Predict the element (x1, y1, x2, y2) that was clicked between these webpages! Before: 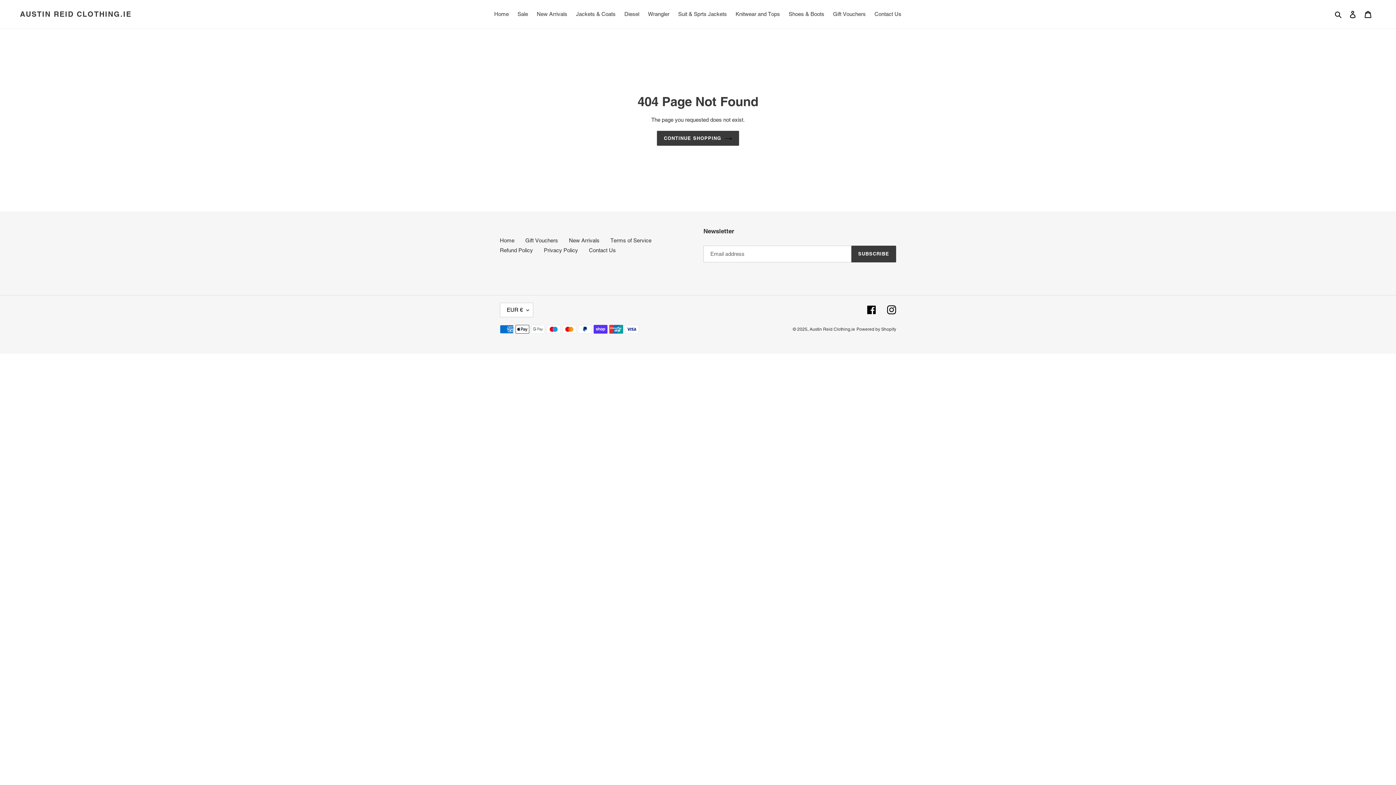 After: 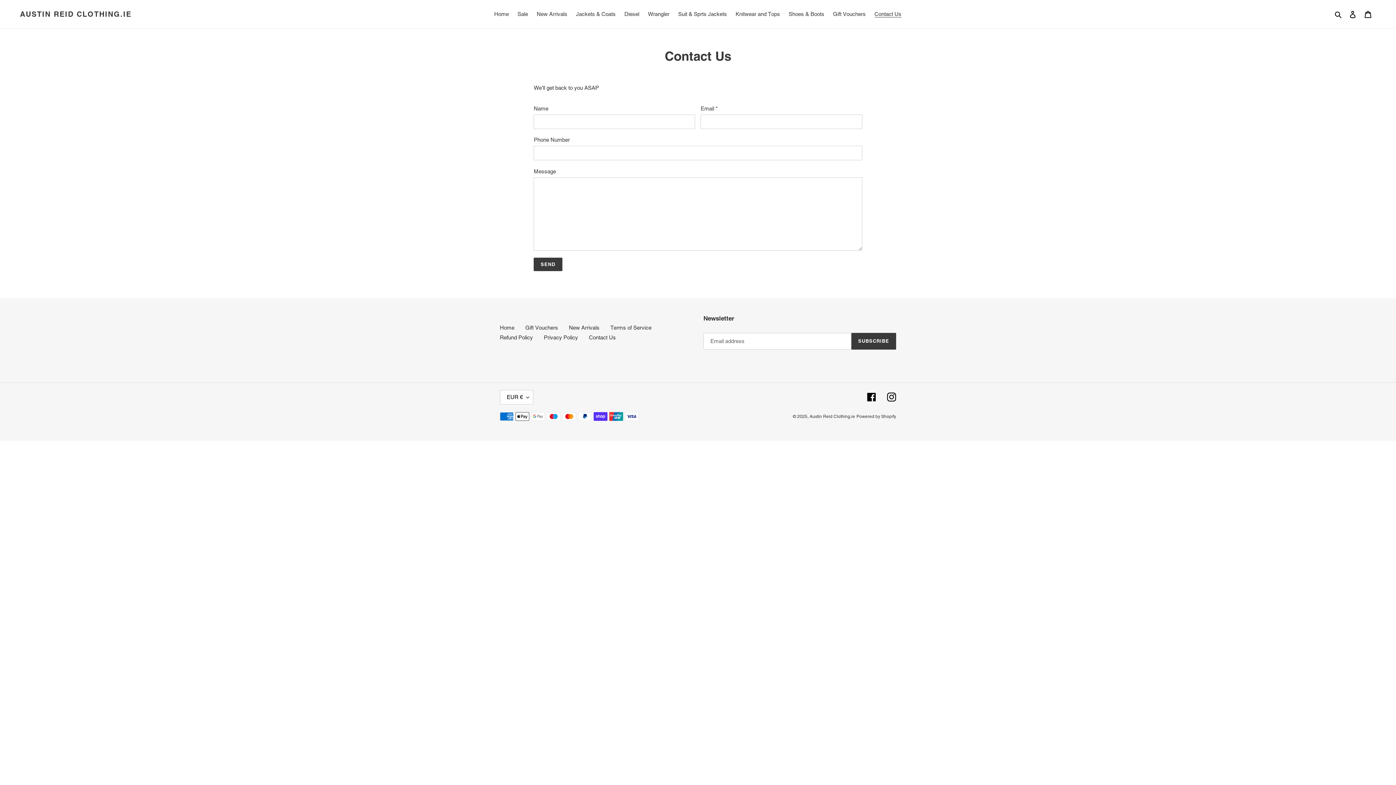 Action: label: Contact Us bbox: (871, 9, 905, 19)